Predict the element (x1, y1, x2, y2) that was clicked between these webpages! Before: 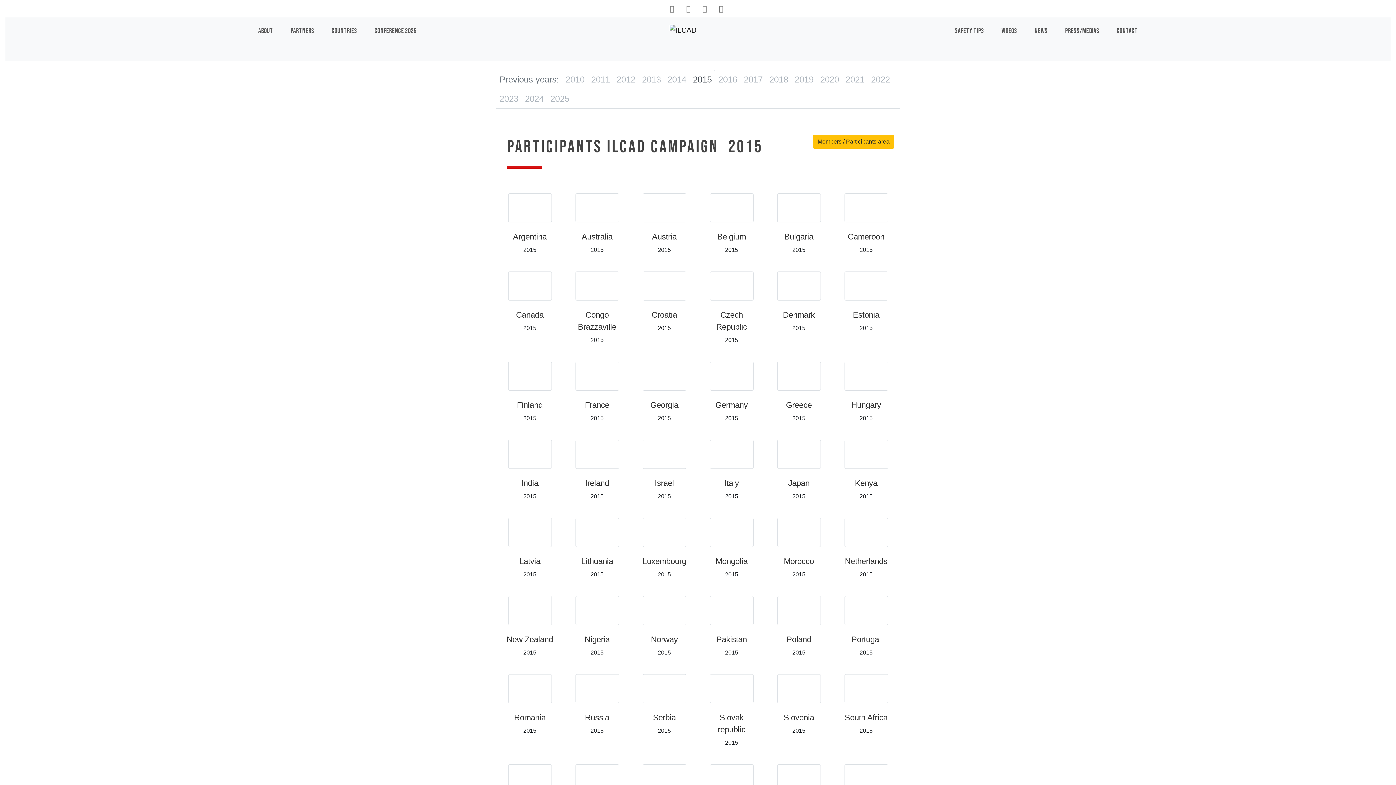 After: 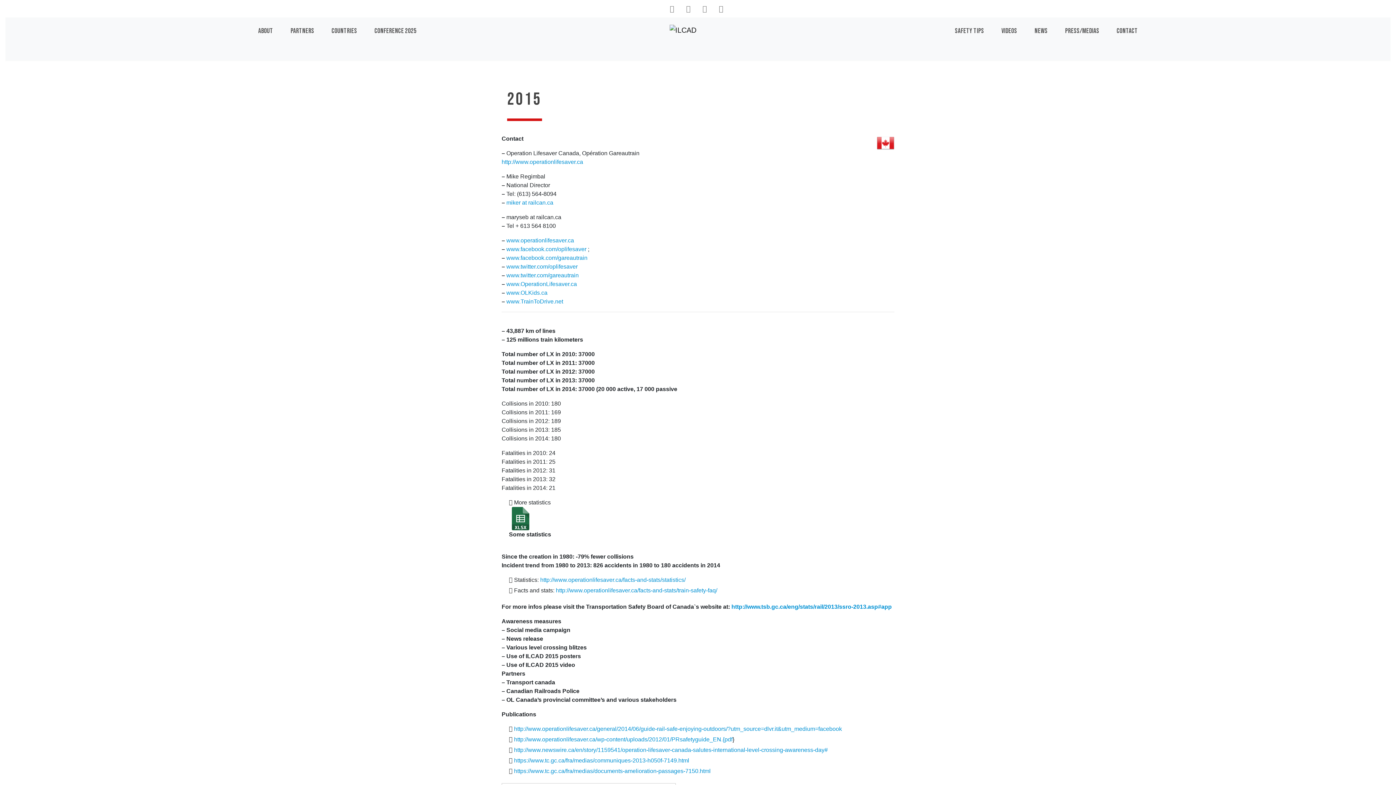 Action: label: Canada bbox: (501, 306, 558, 324)